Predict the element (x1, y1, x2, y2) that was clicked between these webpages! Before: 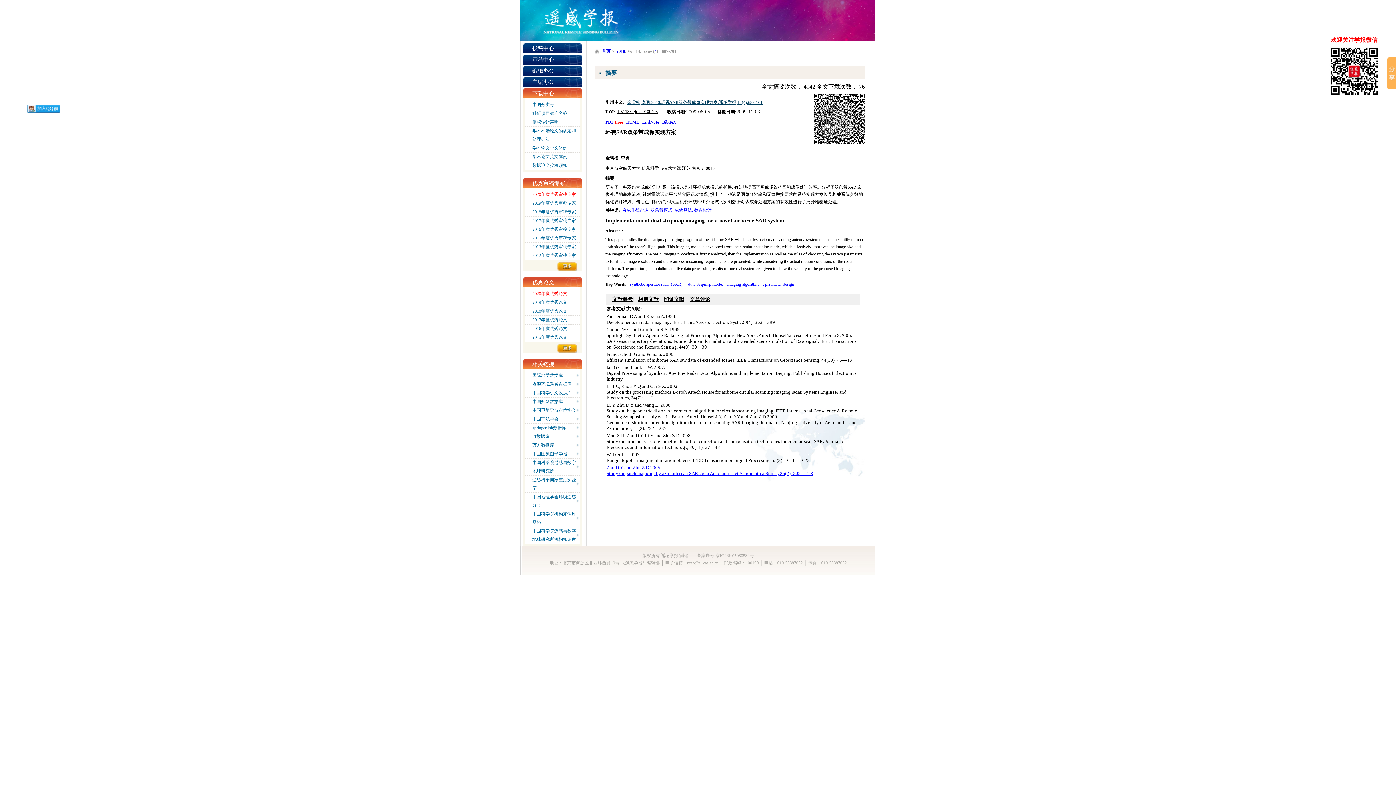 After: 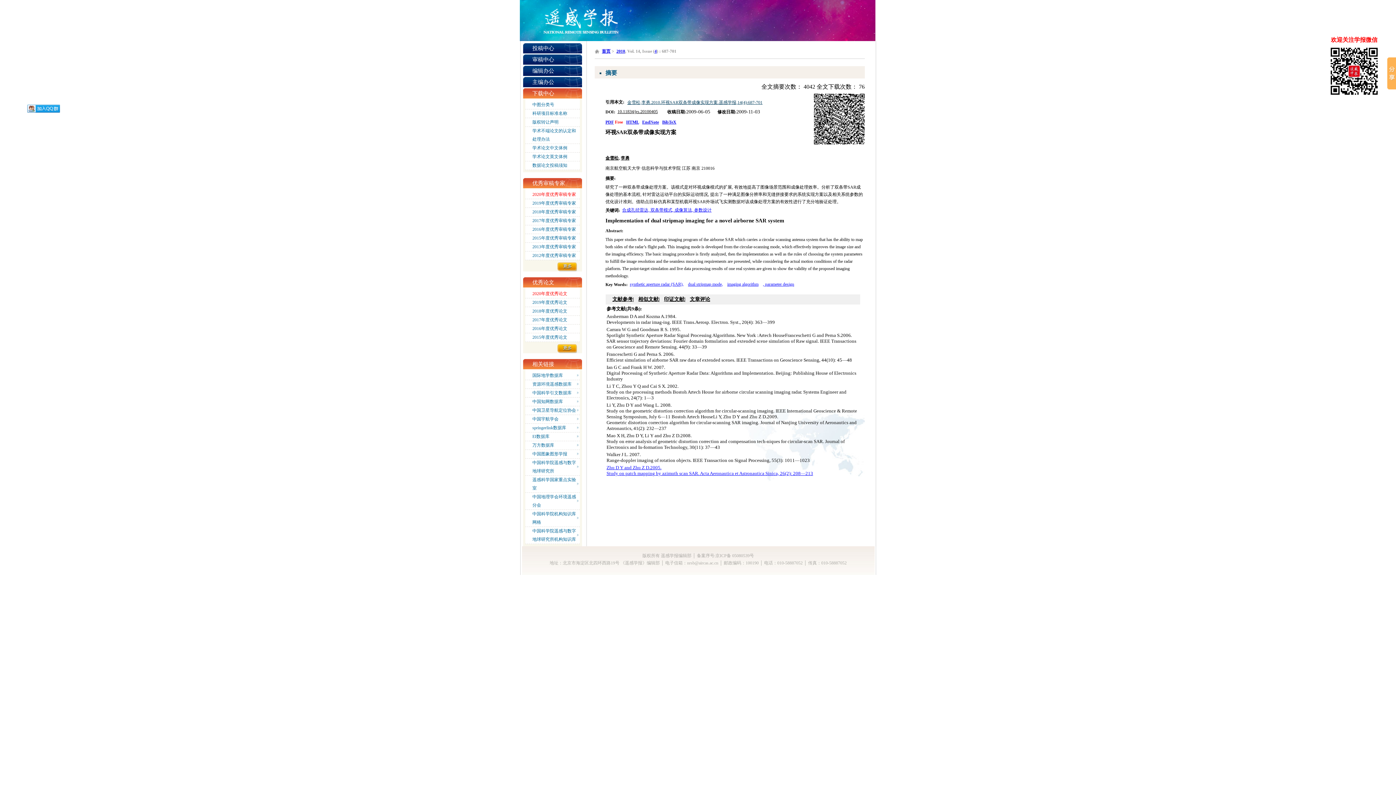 Action: bbox: (532, 216, 579, 225) label: 2017年度优秀审稿专家